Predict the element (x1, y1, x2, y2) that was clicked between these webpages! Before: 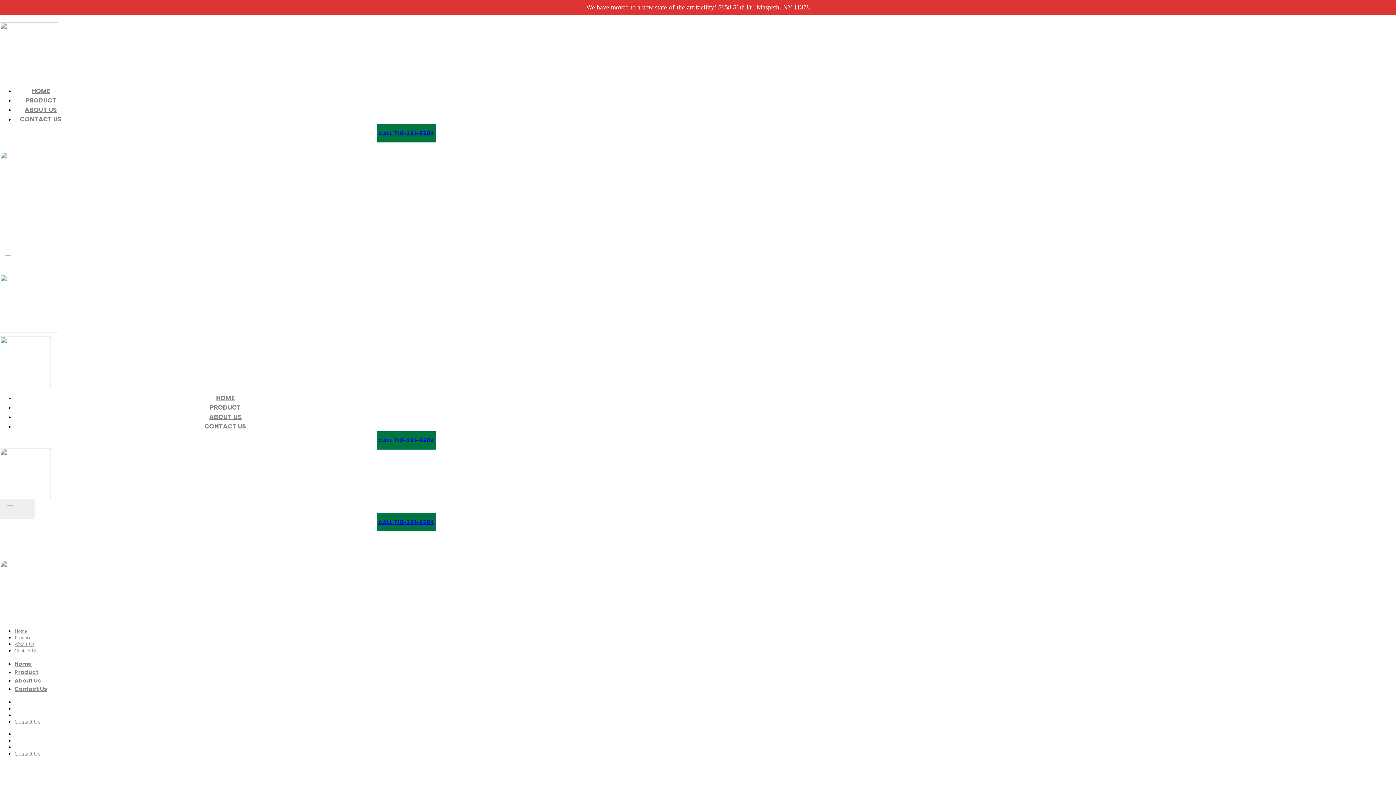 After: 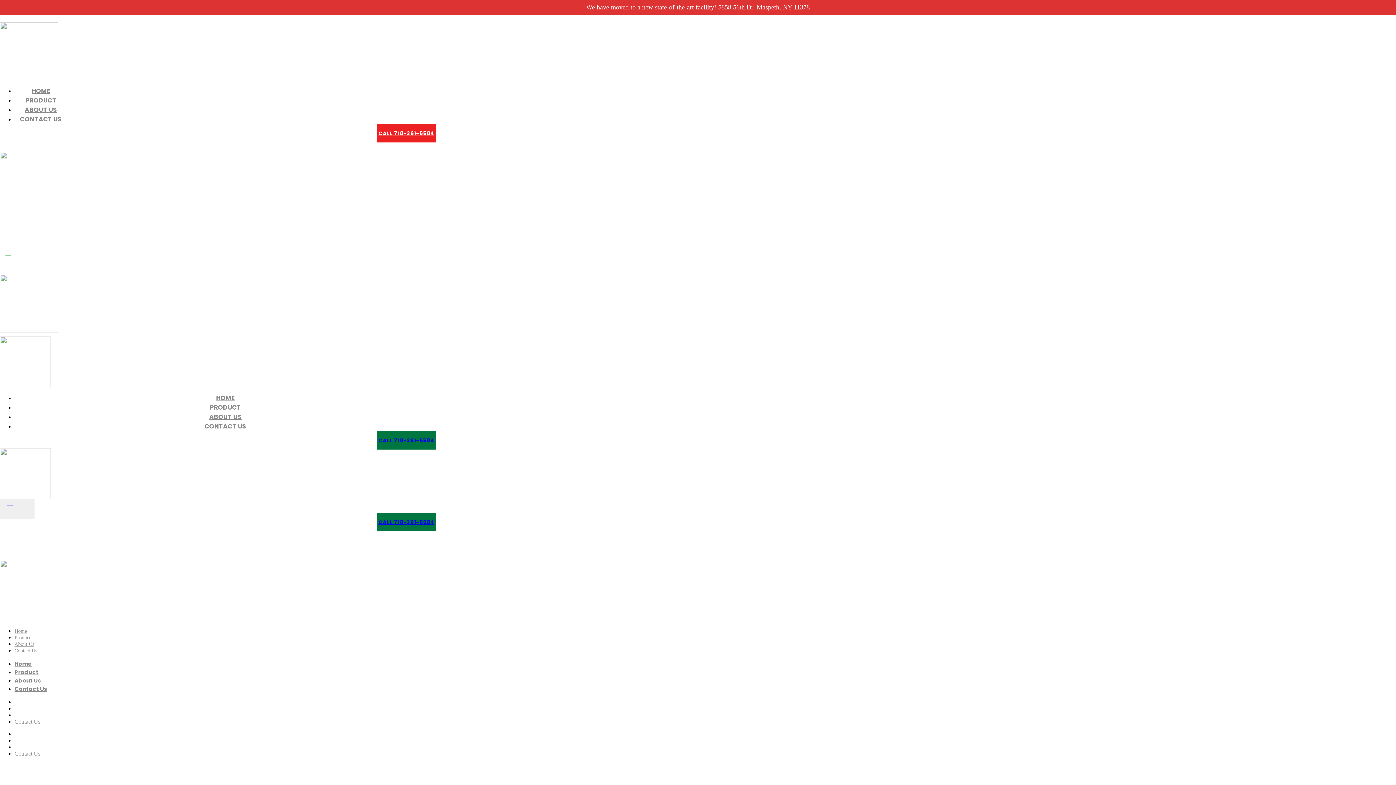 Action: bbox: (376, 124, 436, 142) label: CALL 718-361-5584